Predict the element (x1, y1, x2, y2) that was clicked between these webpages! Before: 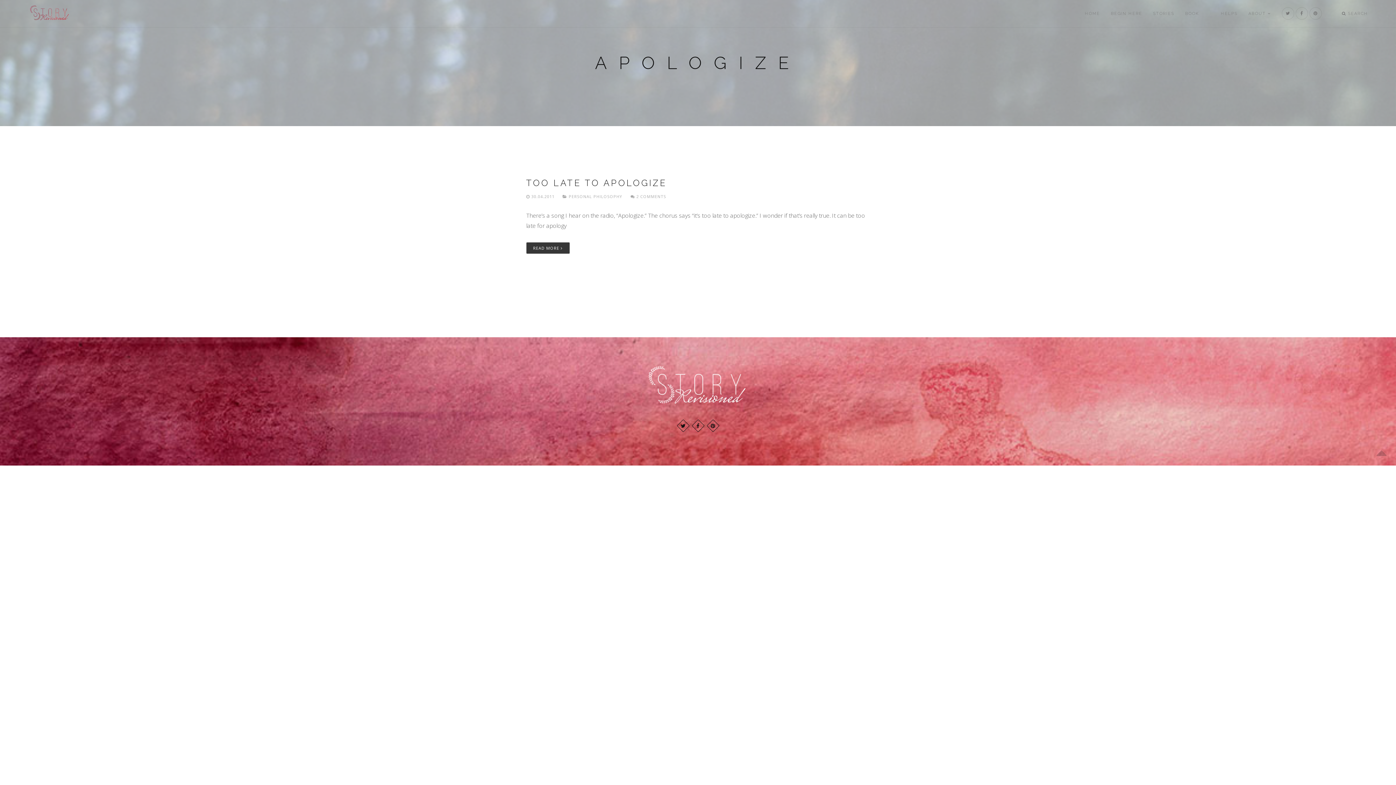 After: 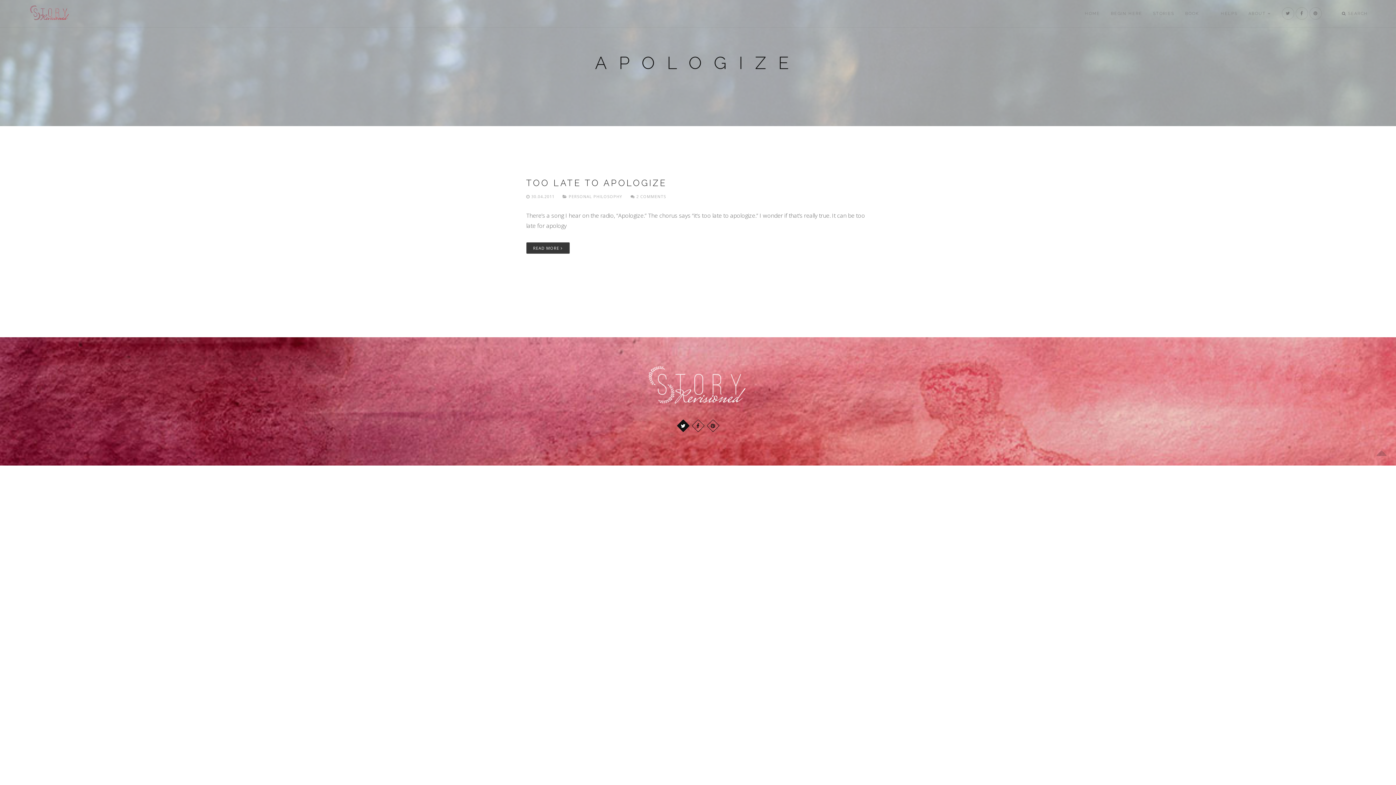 Action: bbox: (678, 421, 687, 430)